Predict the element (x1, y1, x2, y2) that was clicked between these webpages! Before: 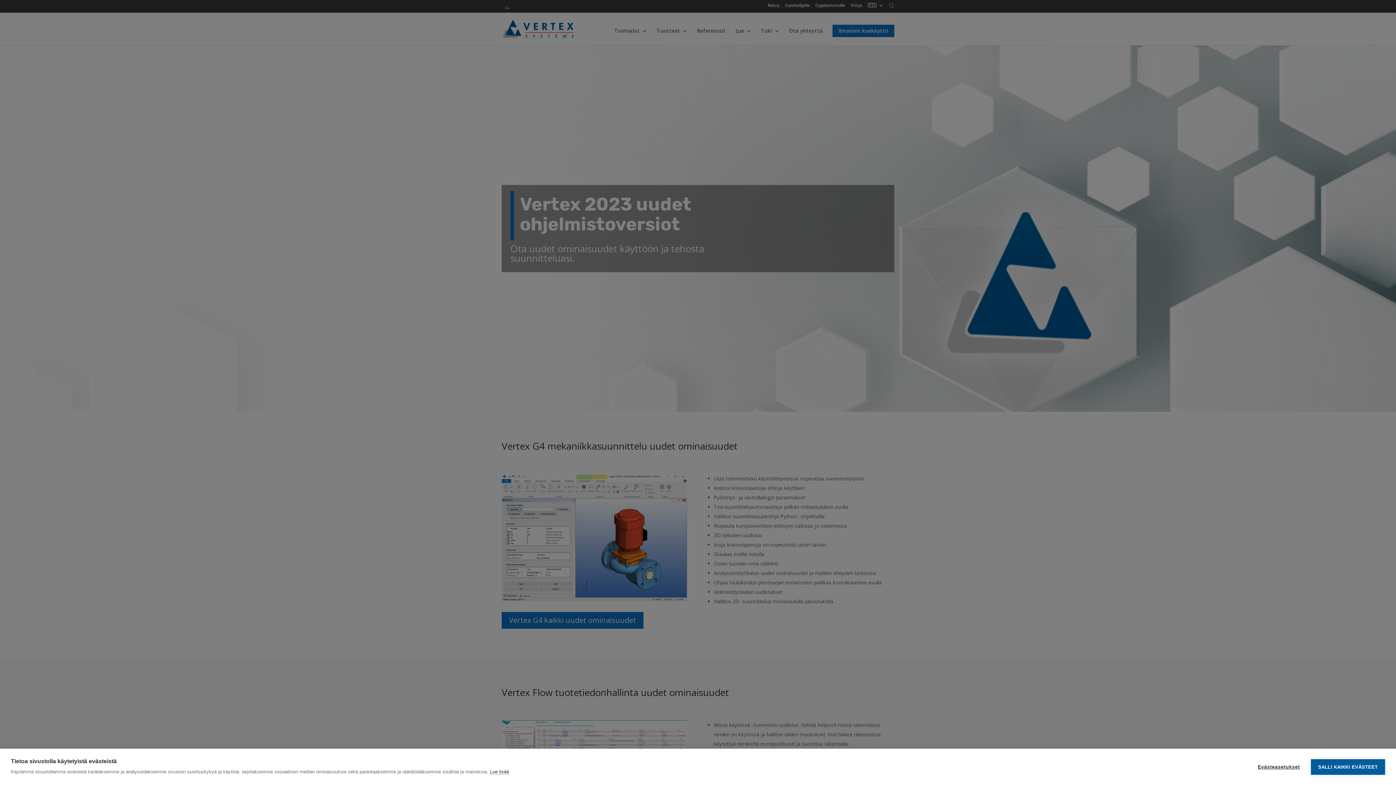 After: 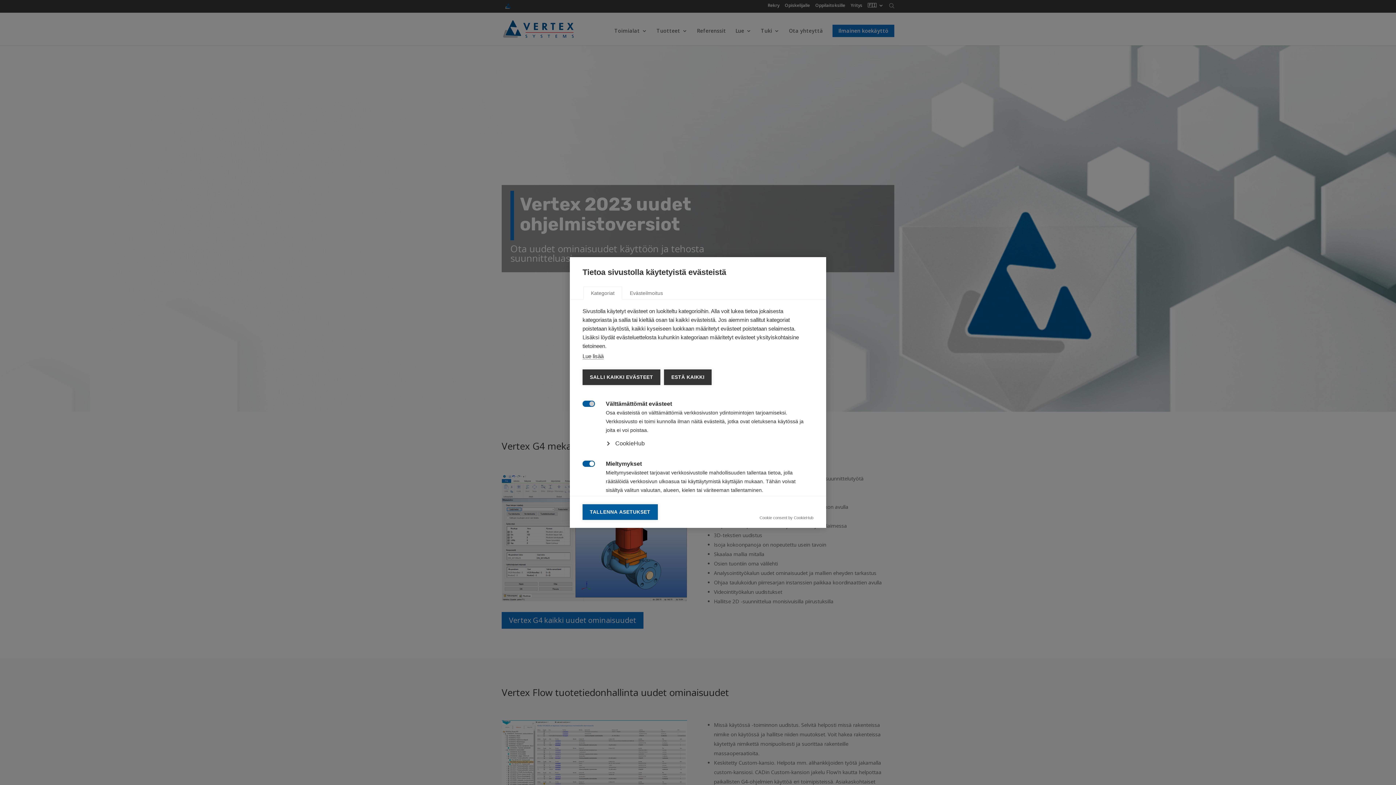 Action: bbox: (1250, 759, 1307, 775) label: Evästeasetukset